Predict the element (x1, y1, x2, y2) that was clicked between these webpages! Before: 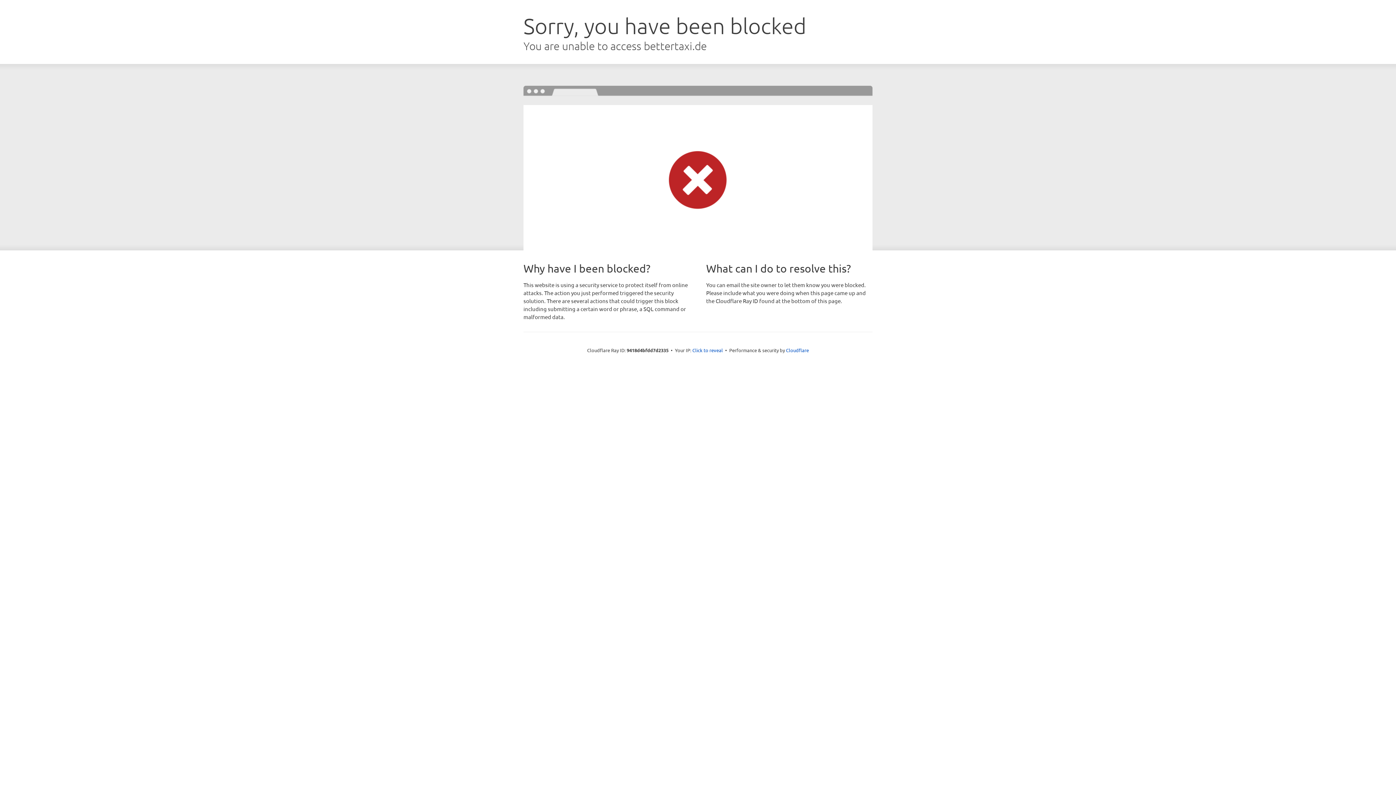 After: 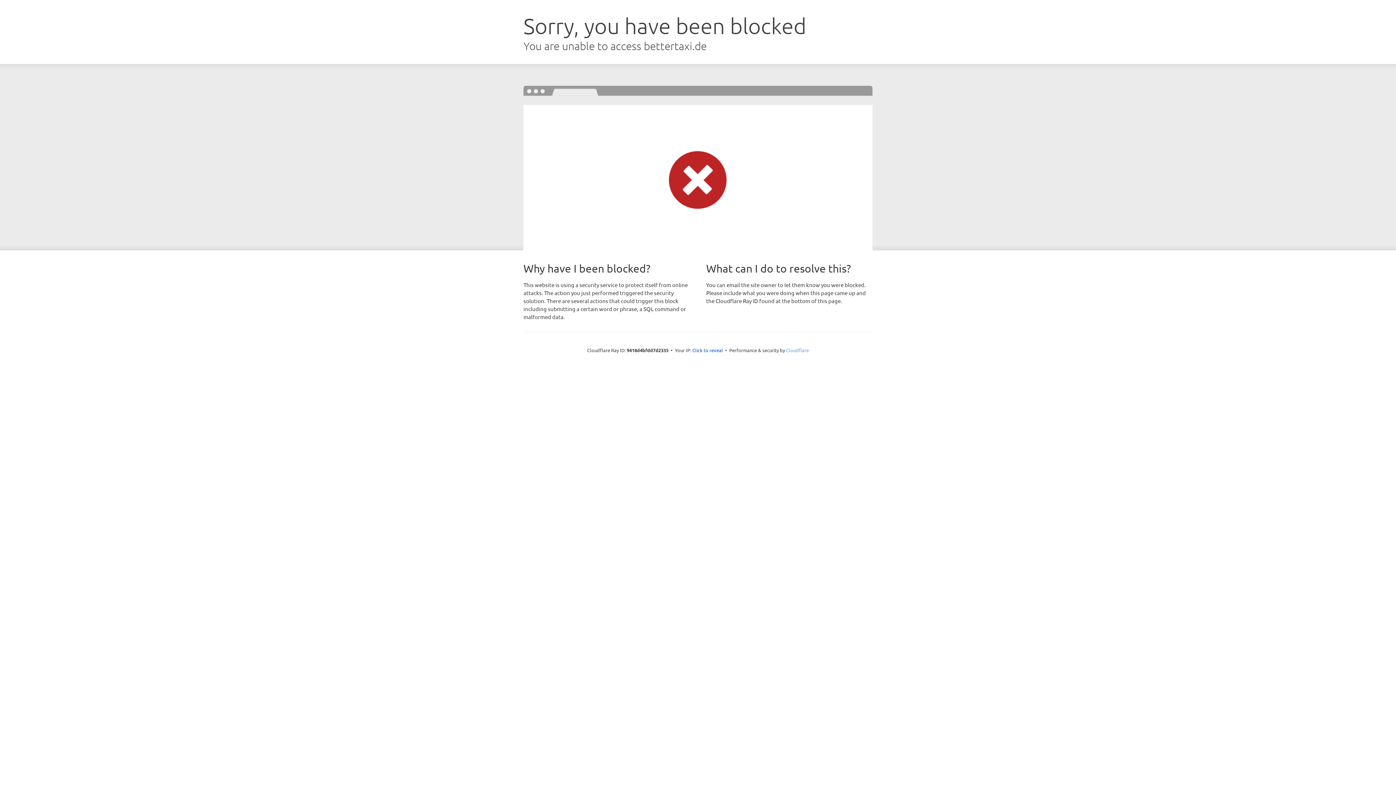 Action: bbox: (786, 347, 809, 353) label: Cloudflare